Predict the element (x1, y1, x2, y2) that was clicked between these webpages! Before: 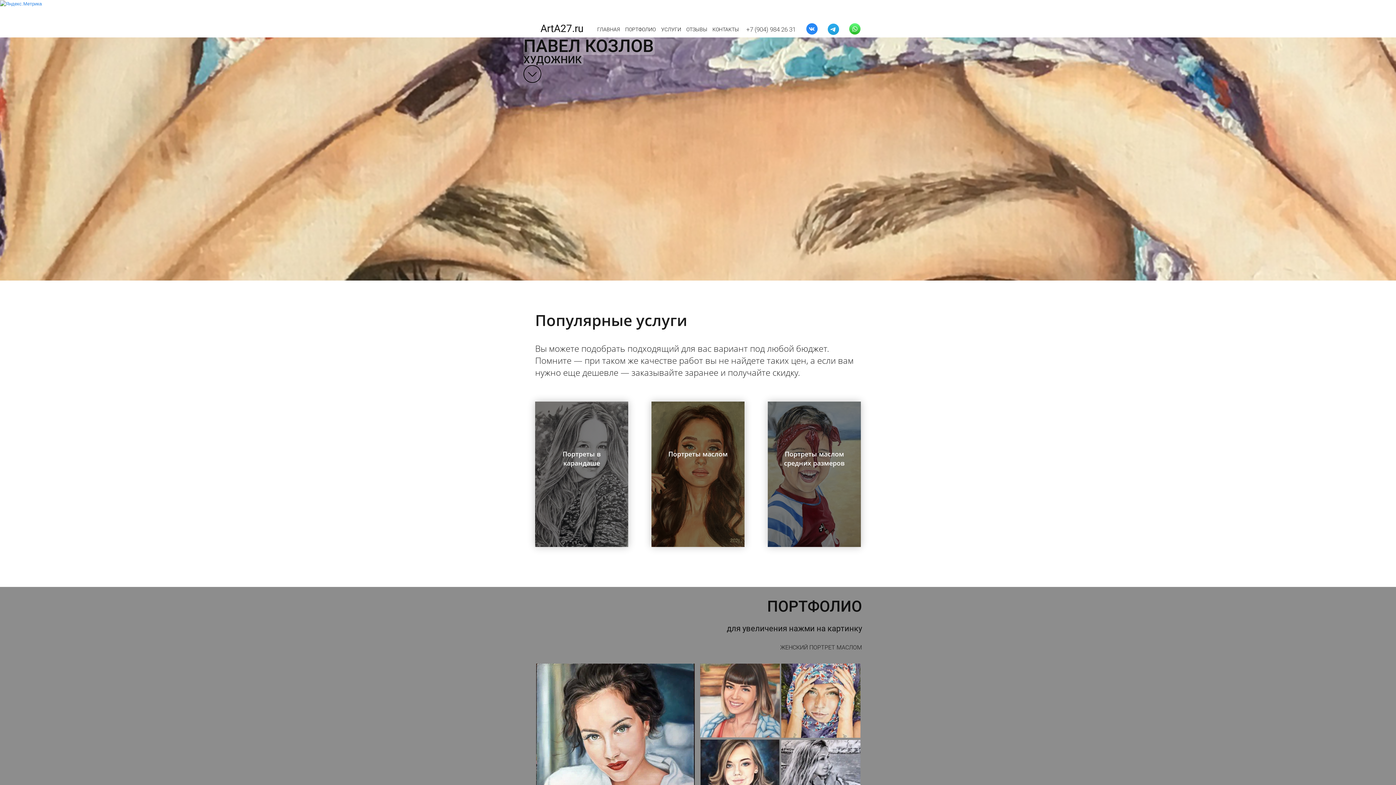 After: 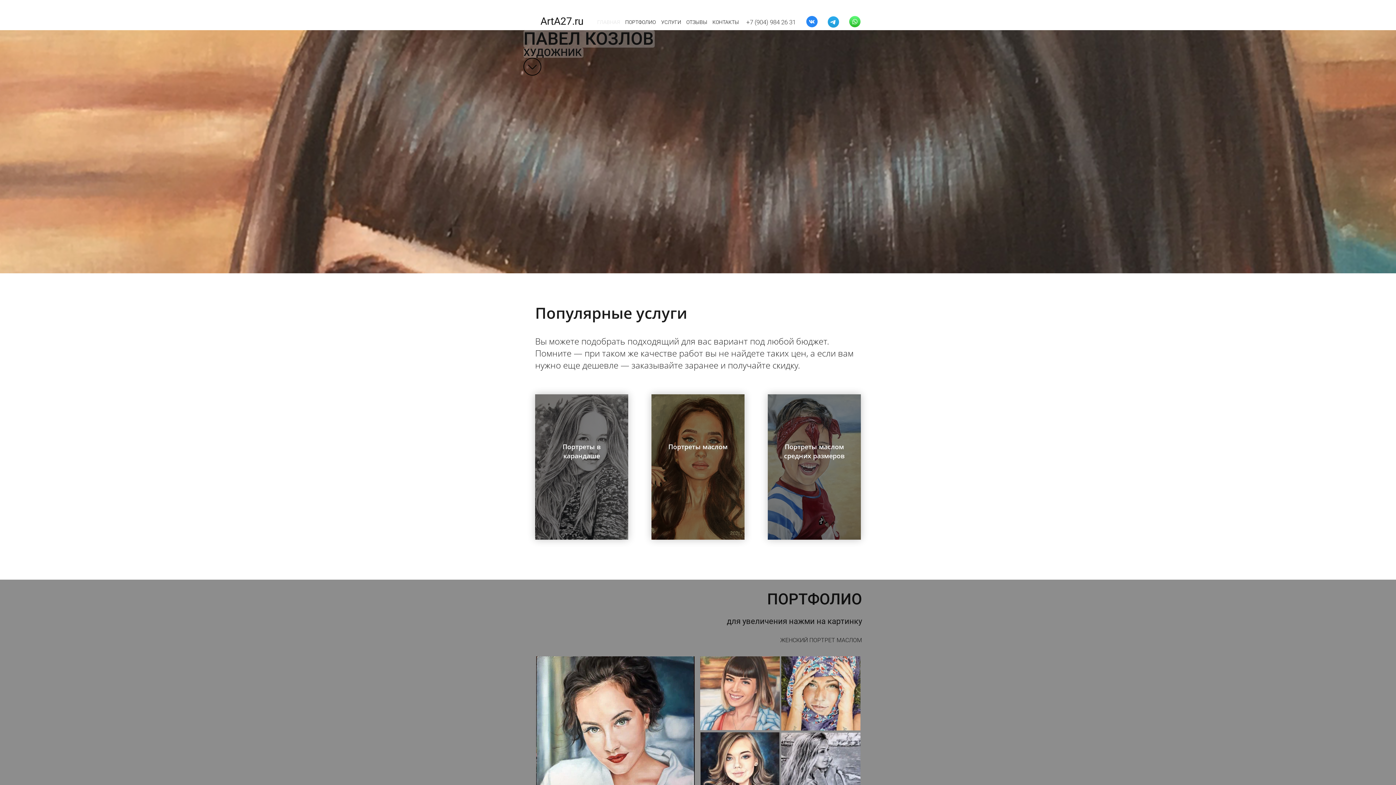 Action: label: ГЛАВНАЯ bbox: (597, 21, 620, 37)